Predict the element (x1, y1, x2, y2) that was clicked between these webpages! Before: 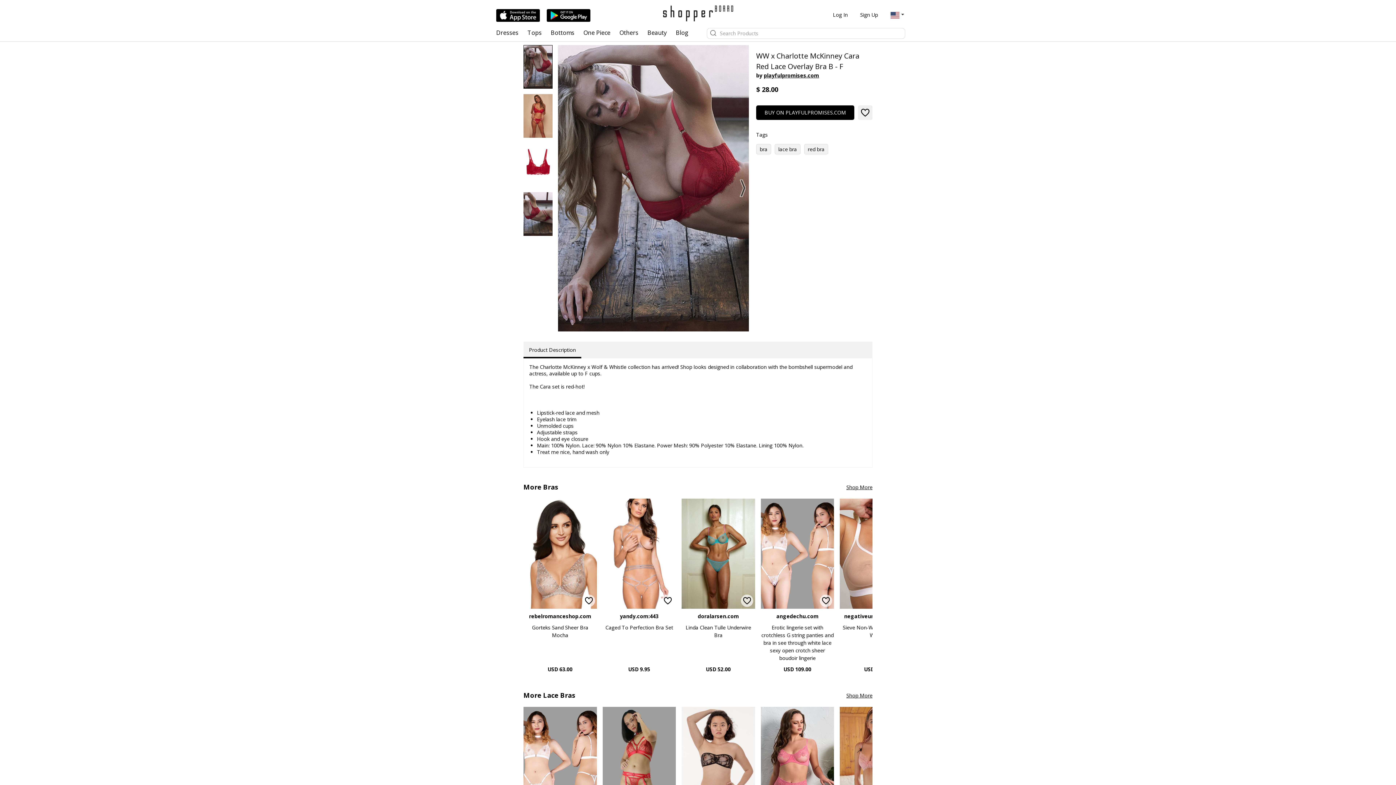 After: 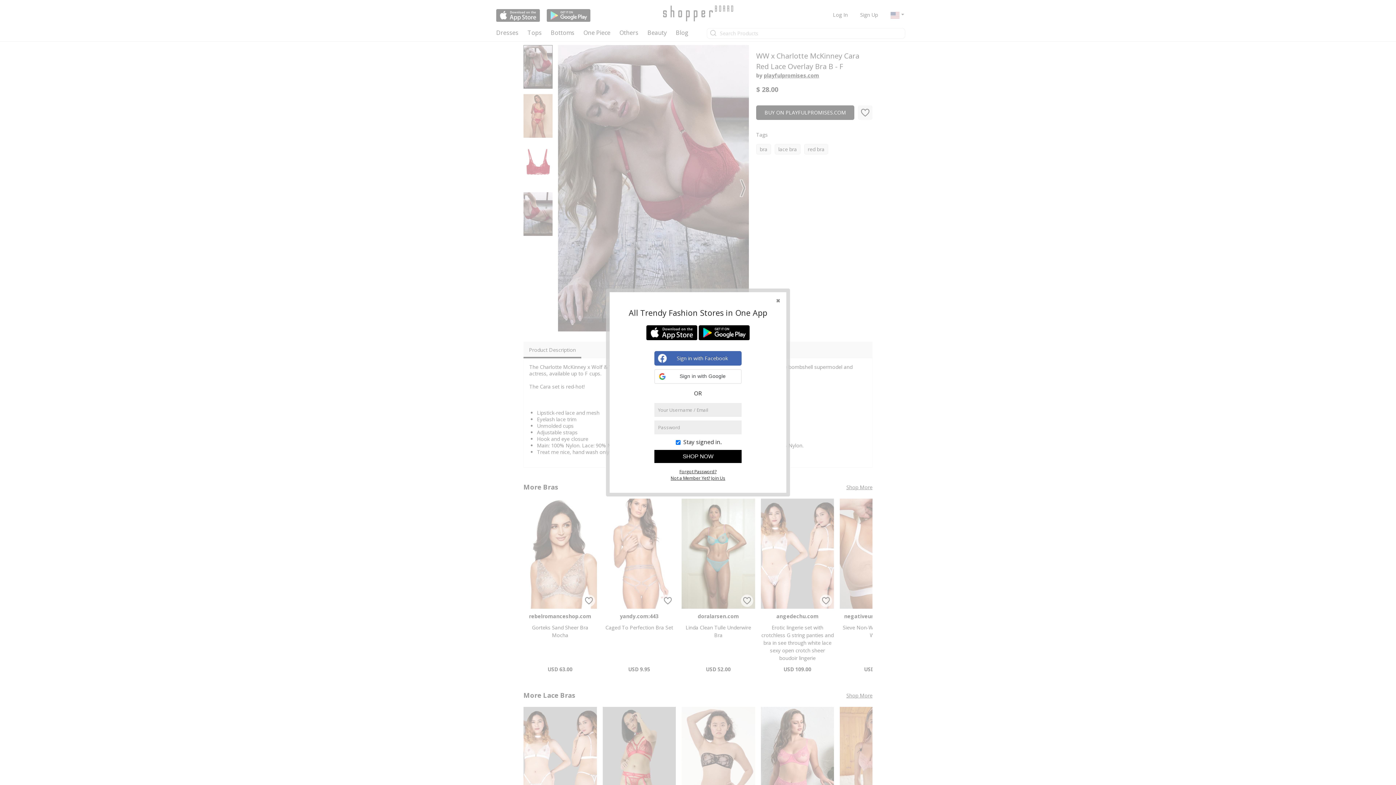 Action: label: Log In bbox: (827, 5, 853, 24)